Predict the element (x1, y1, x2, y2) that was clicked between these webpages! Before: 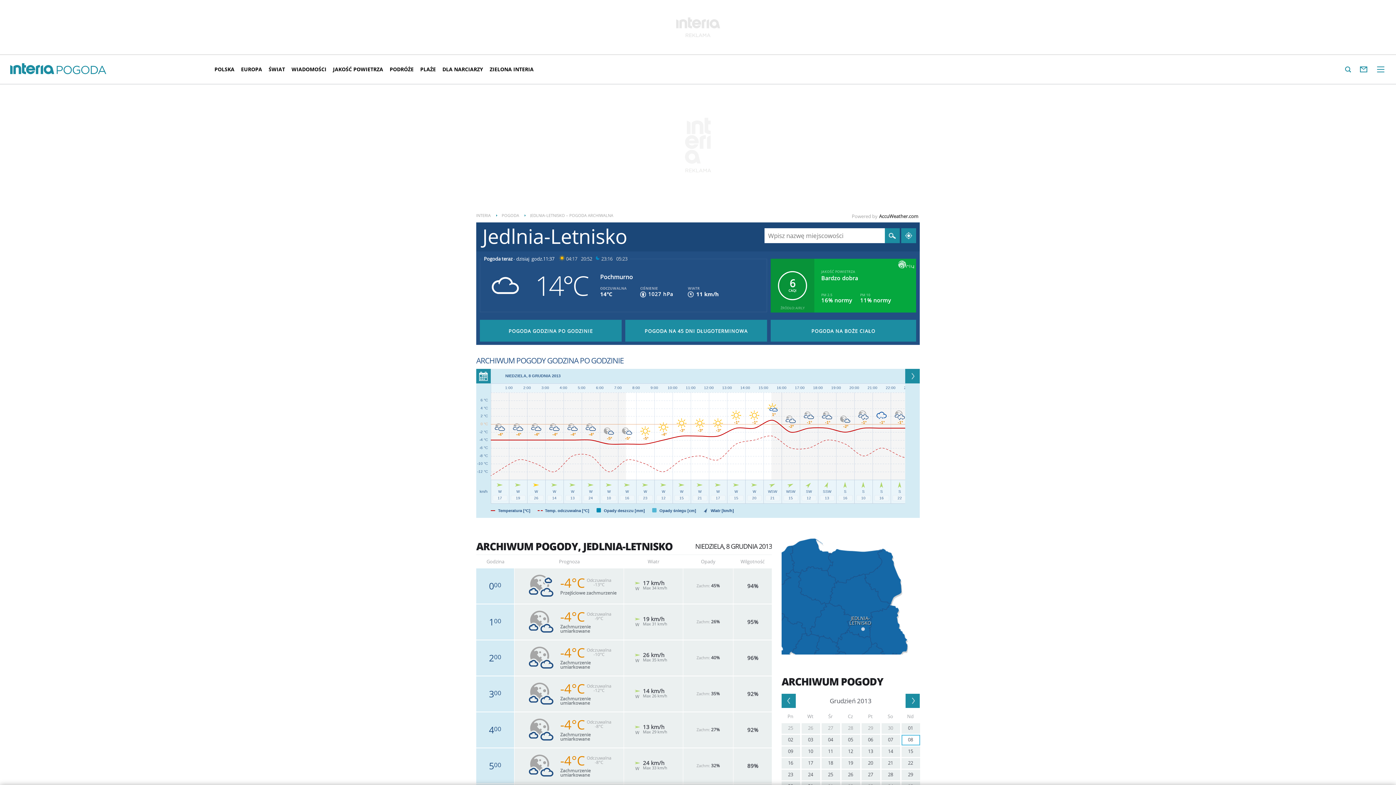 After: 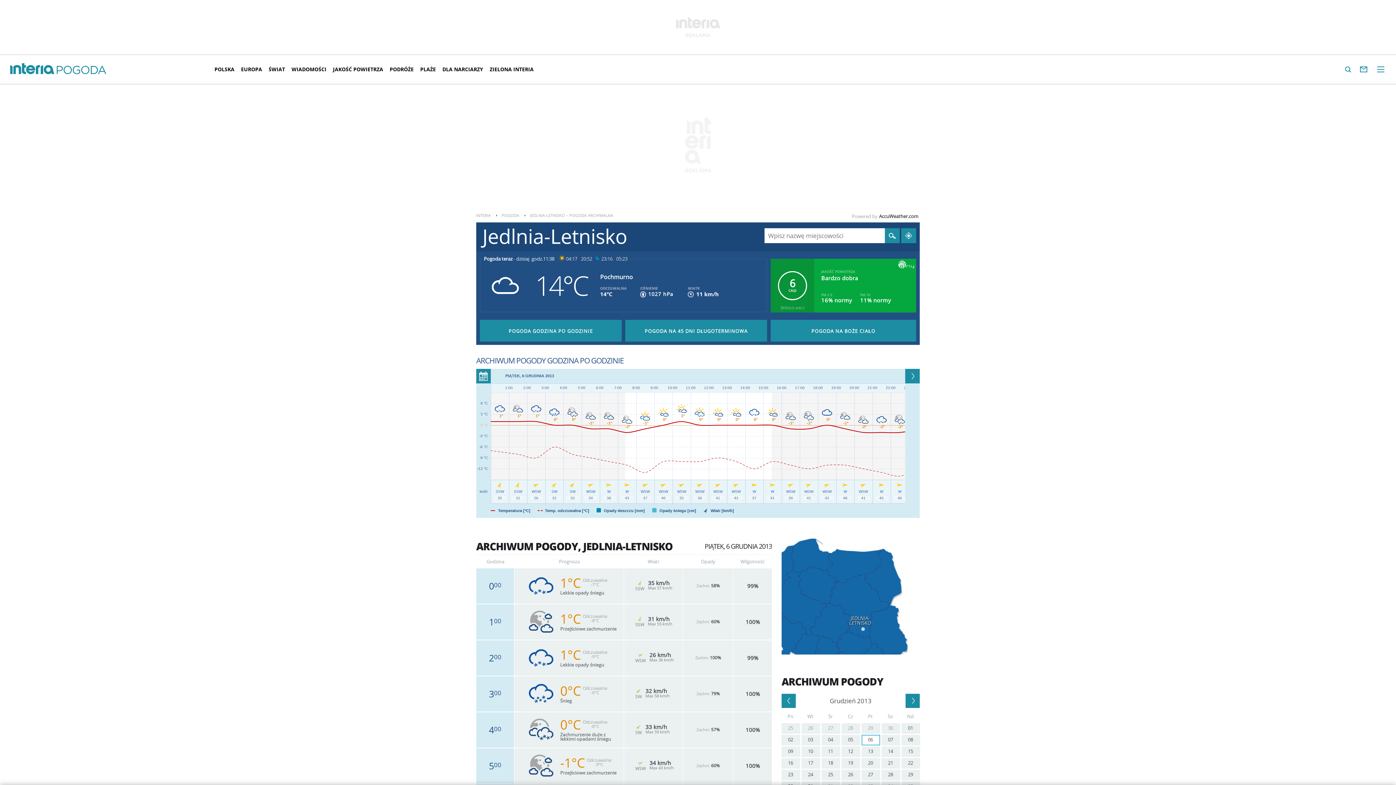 Action: bbox: (861, 735, 880, 745) label: 06